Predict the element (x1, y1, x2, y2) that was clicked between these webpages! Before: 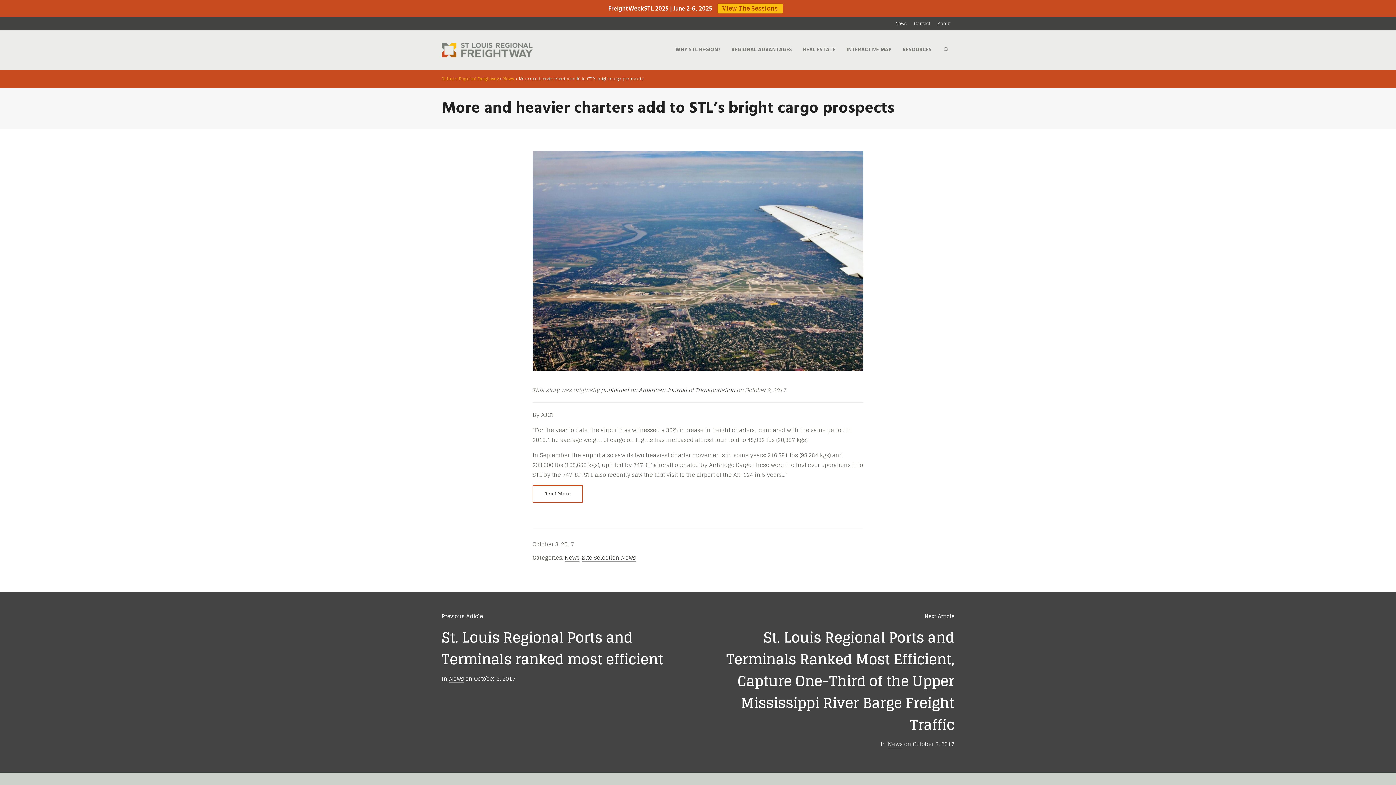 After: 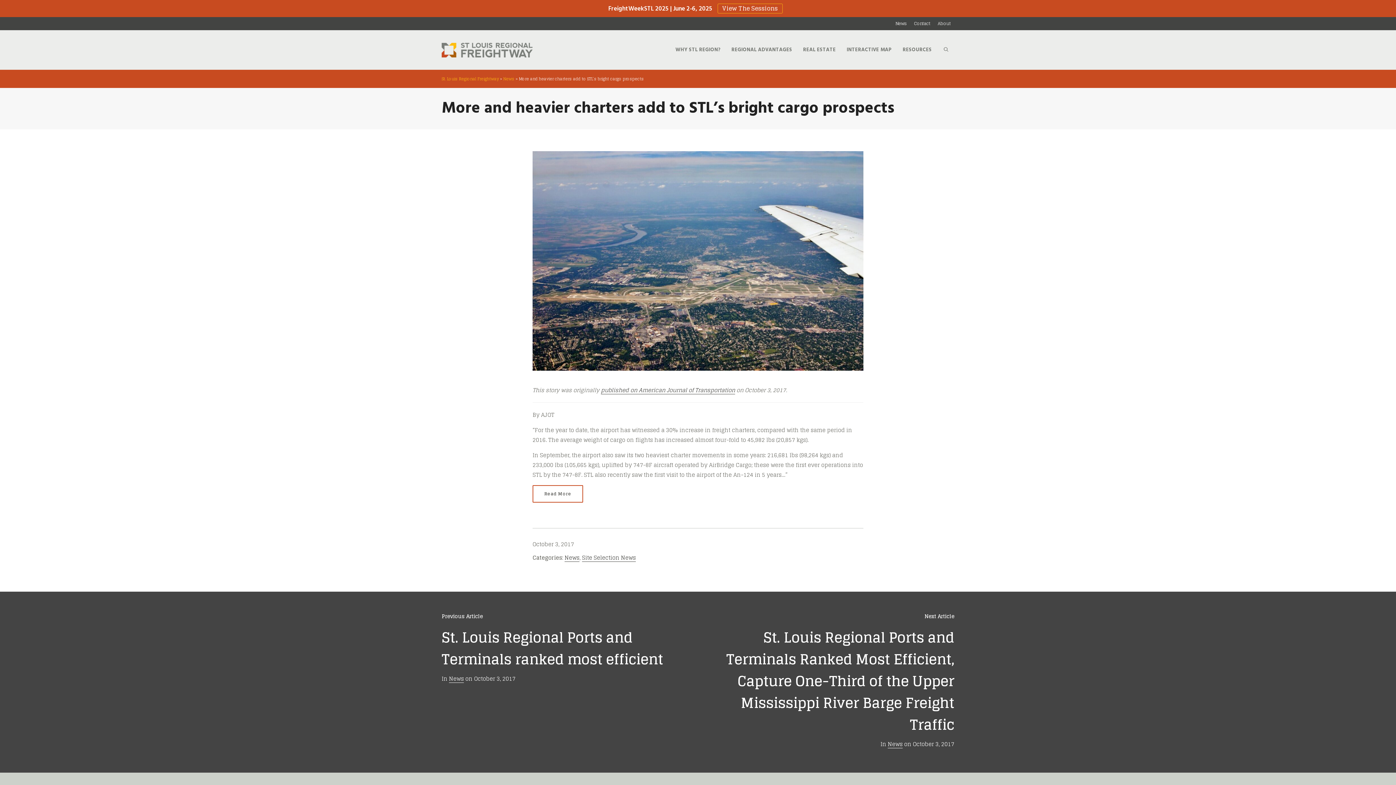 Action: label: View The Sessions bbox: (717, 3, 782, 13)